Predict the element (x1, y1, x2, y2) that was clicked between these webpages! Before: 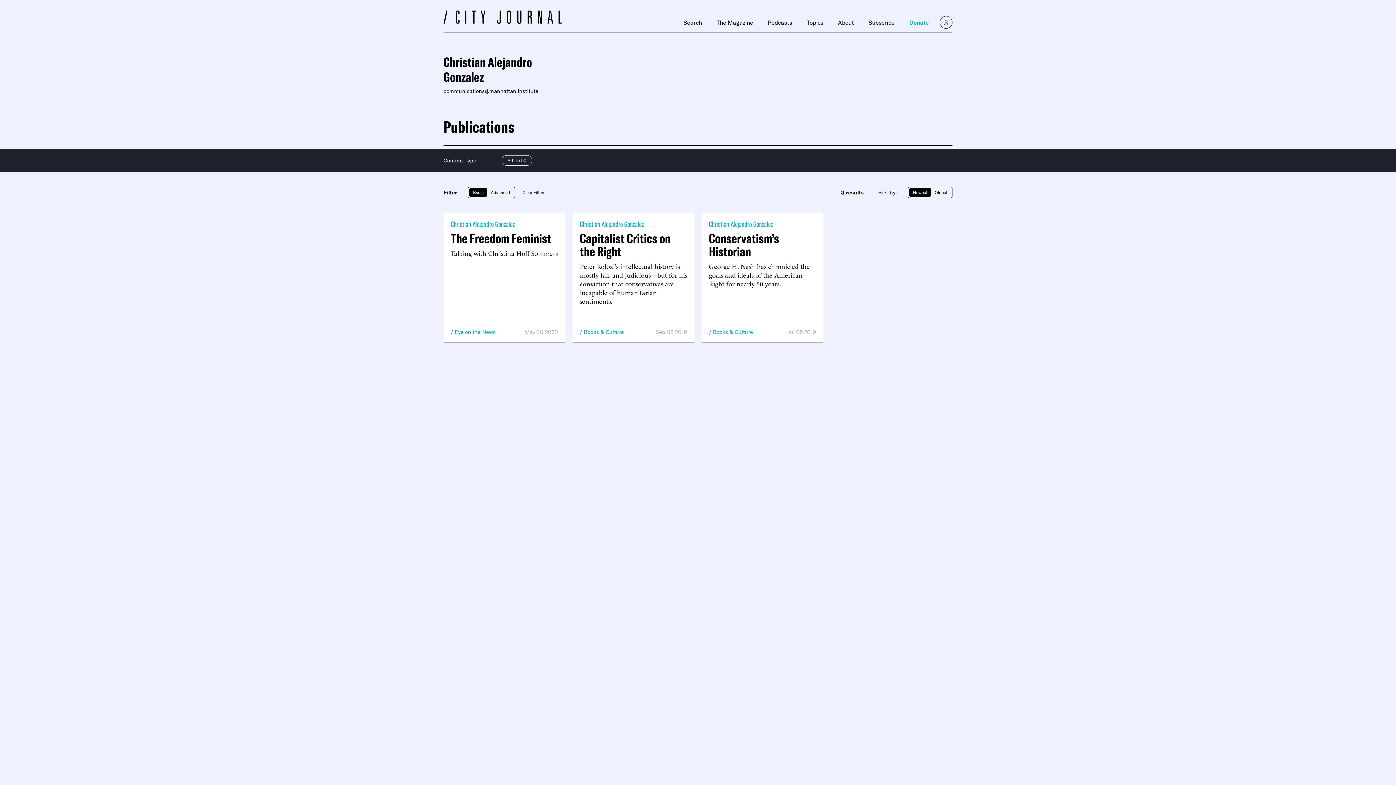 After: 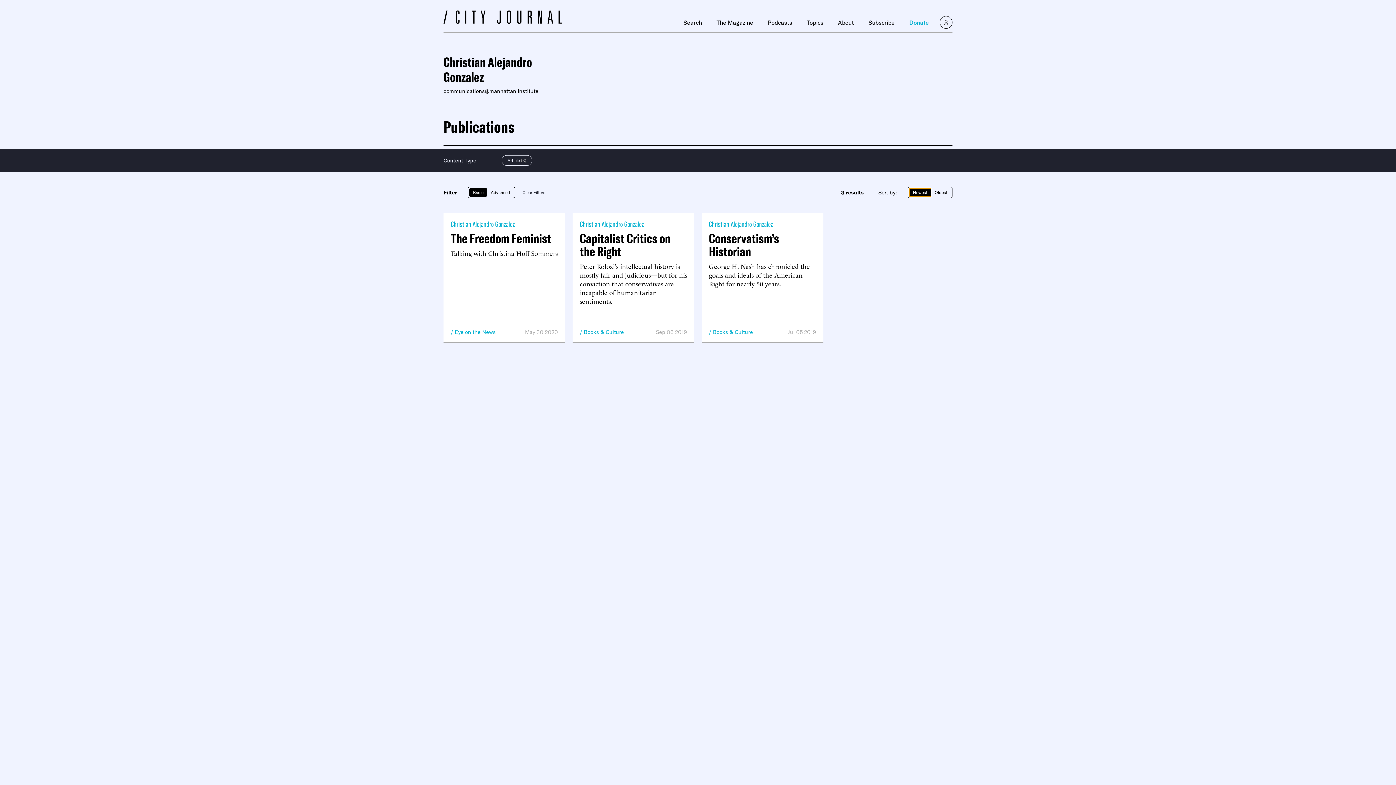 Action: bbox: (909, 188, 931, 196) label: Newest